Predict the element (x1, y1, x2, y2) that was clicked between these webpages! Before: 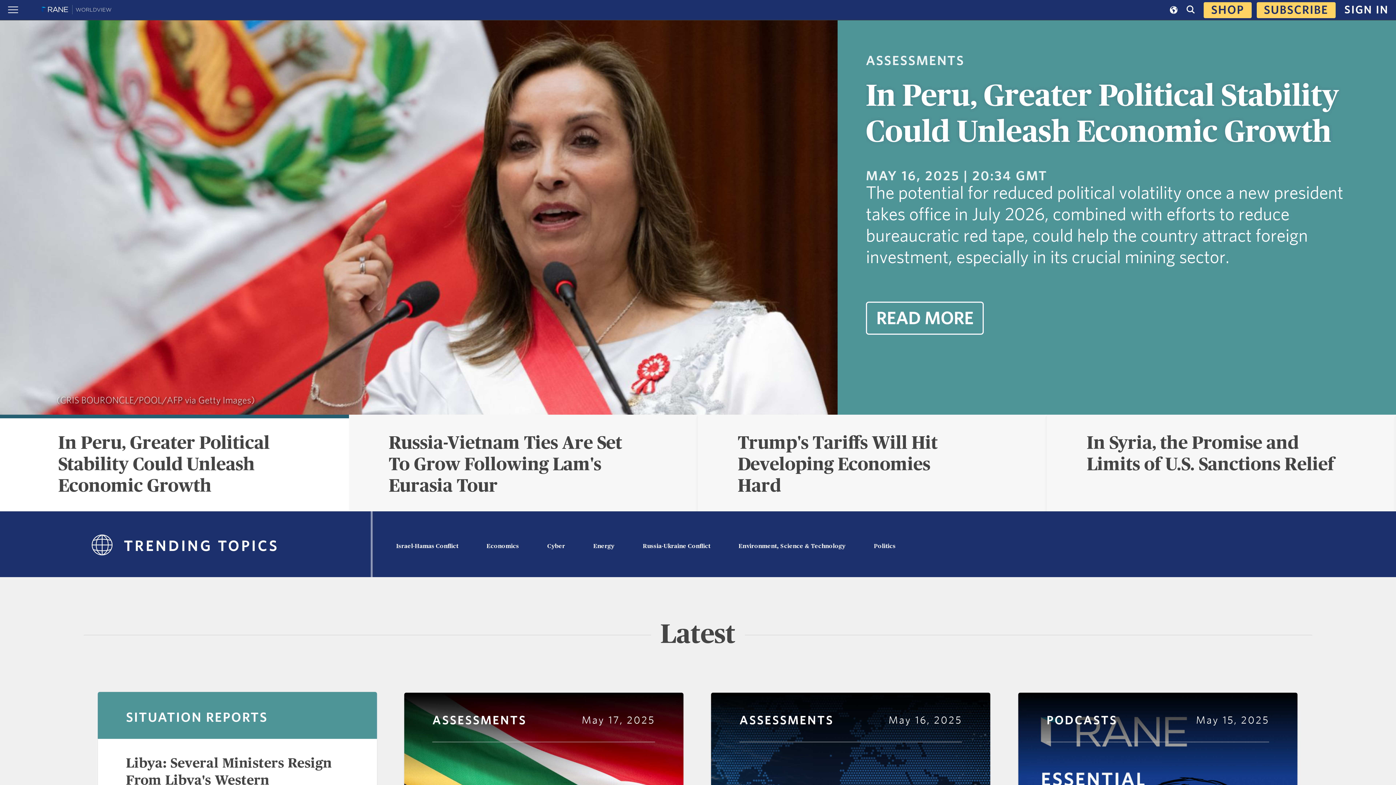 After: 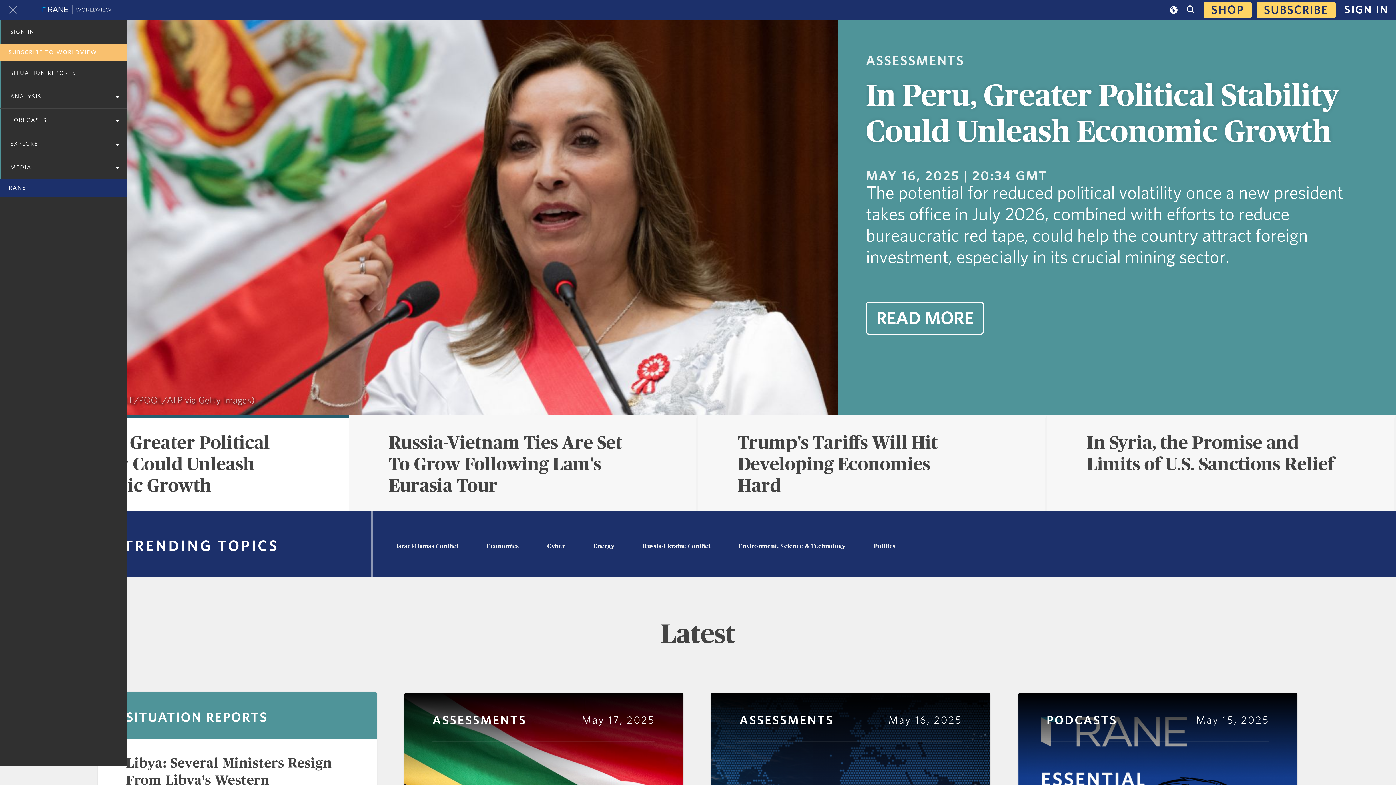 Action: bbox: (5, 4, 16, 15)